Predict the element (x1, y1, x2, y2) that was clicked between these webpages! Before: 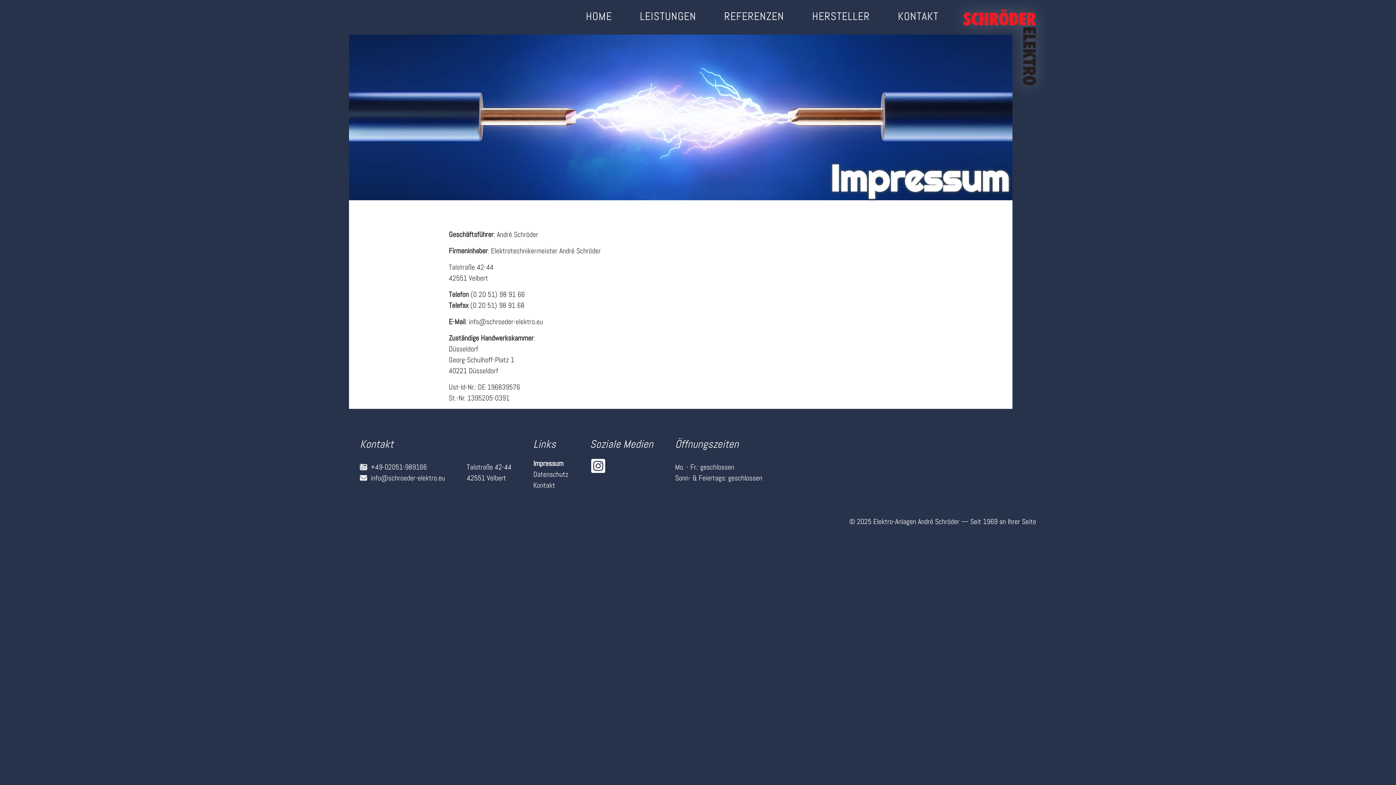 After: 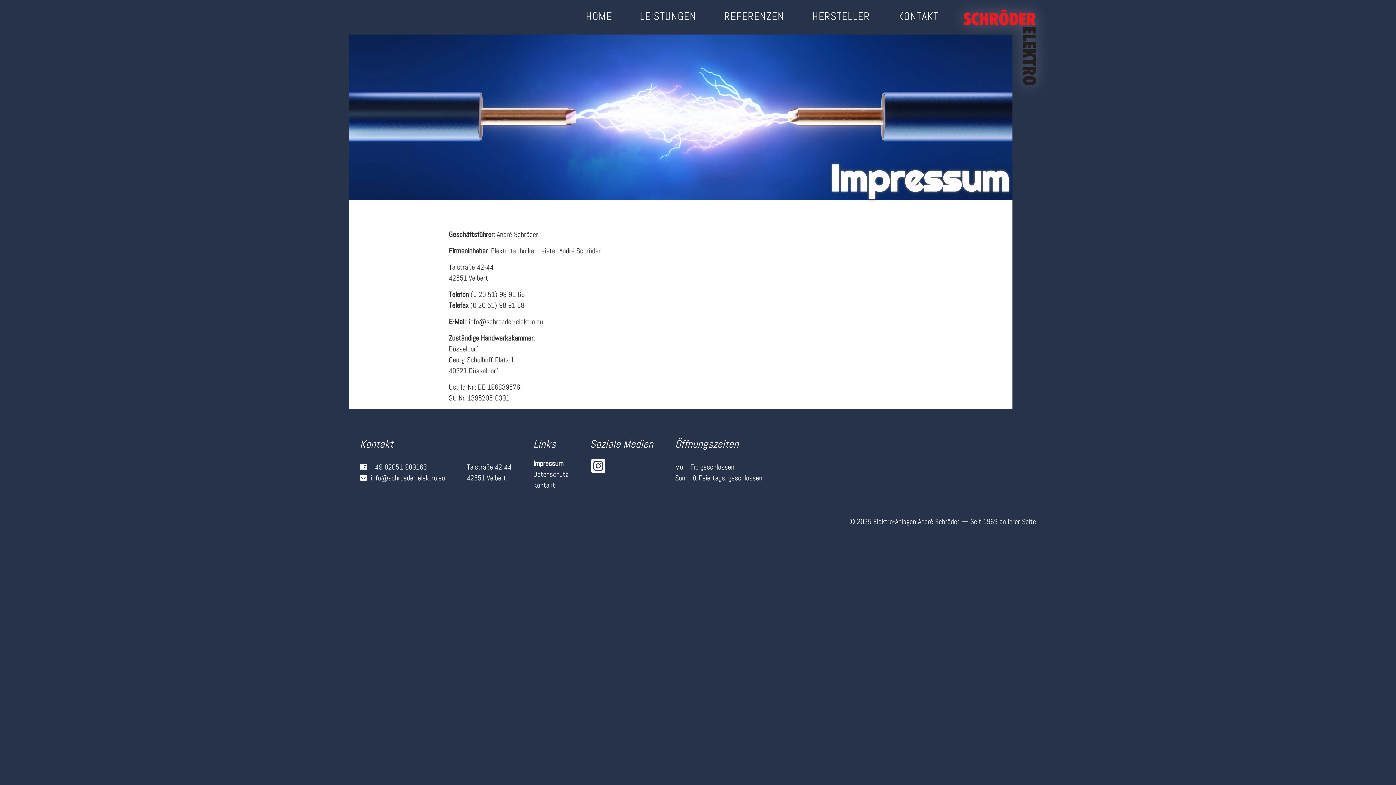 Action: bbox: (533, 458, 563, 468) label: Impressum